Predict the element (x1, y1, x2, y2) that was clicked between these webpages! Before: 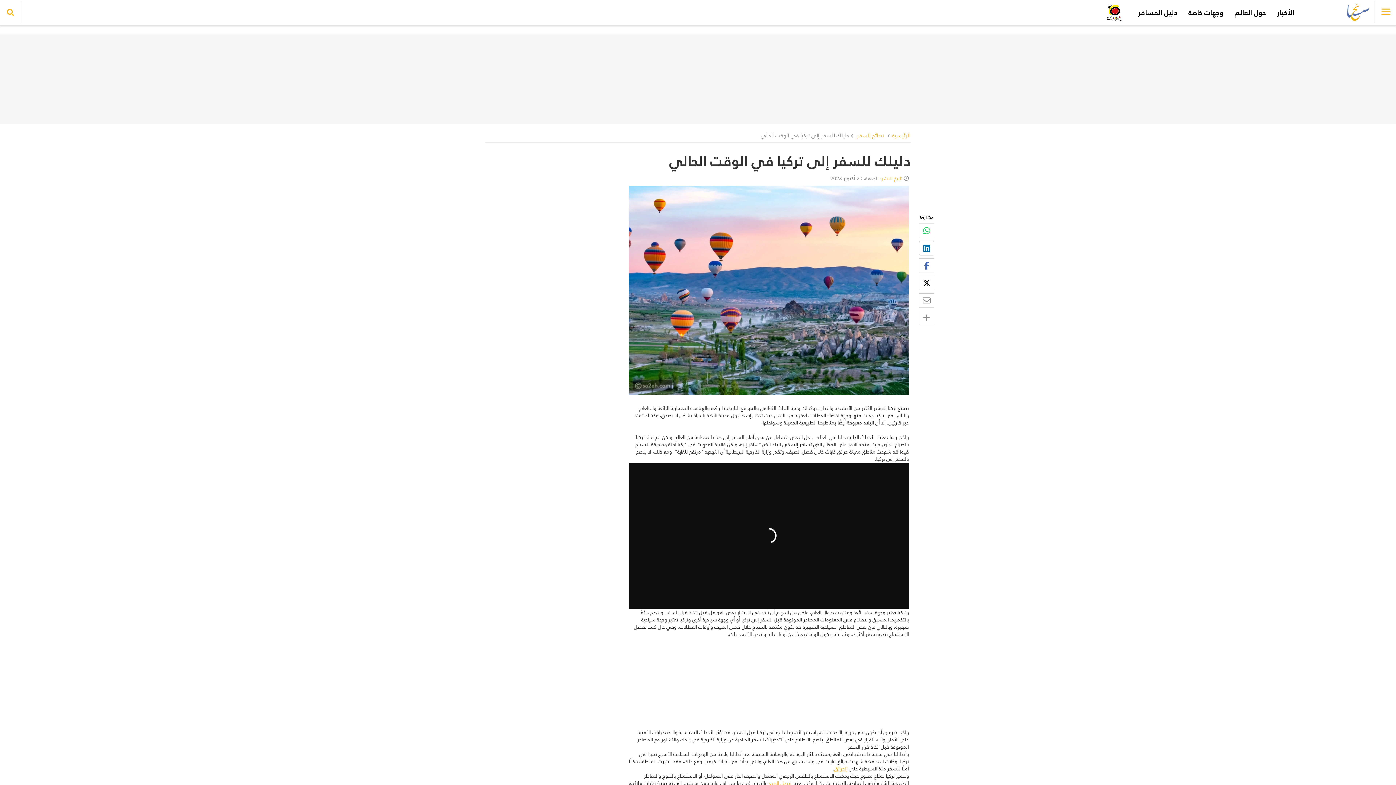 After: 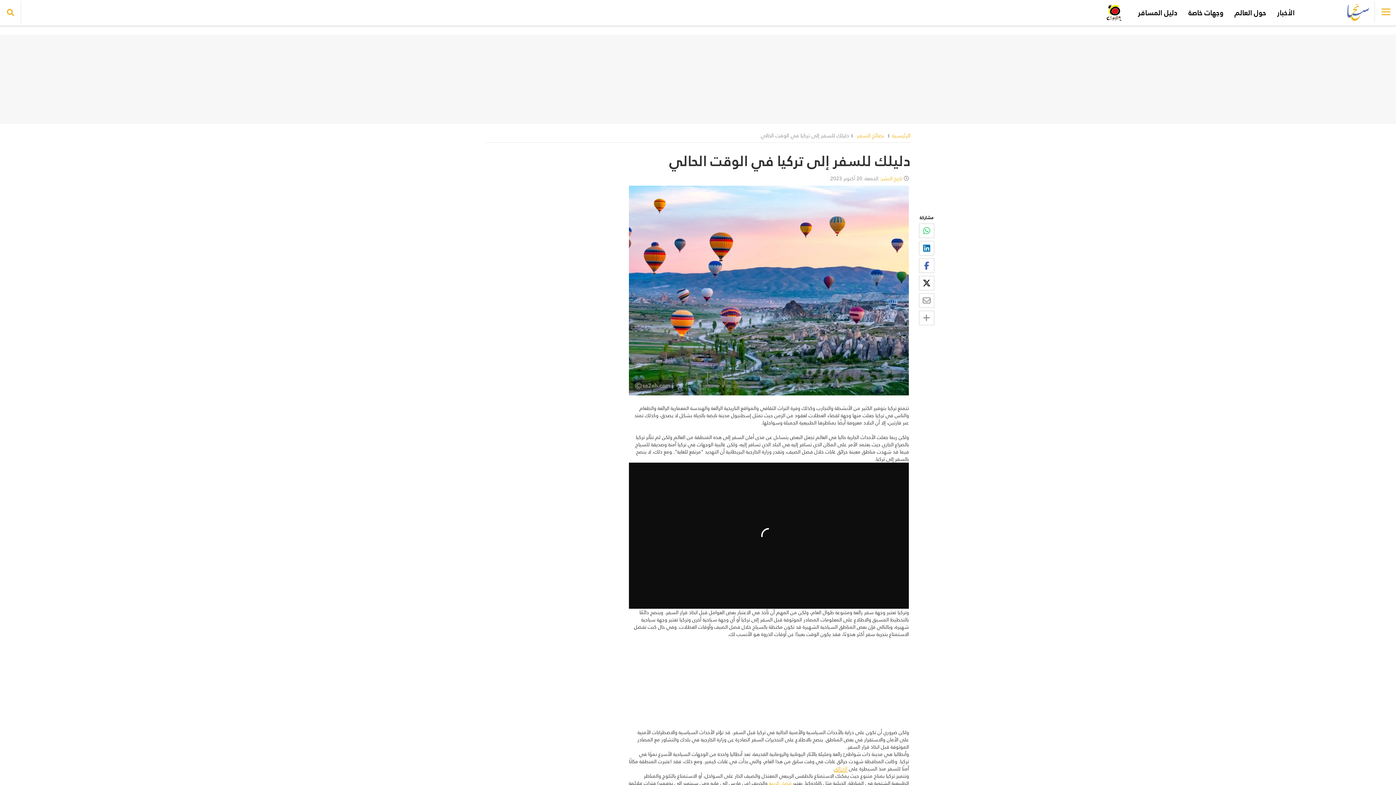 Action: bbox: (919, 258, 934, 273)